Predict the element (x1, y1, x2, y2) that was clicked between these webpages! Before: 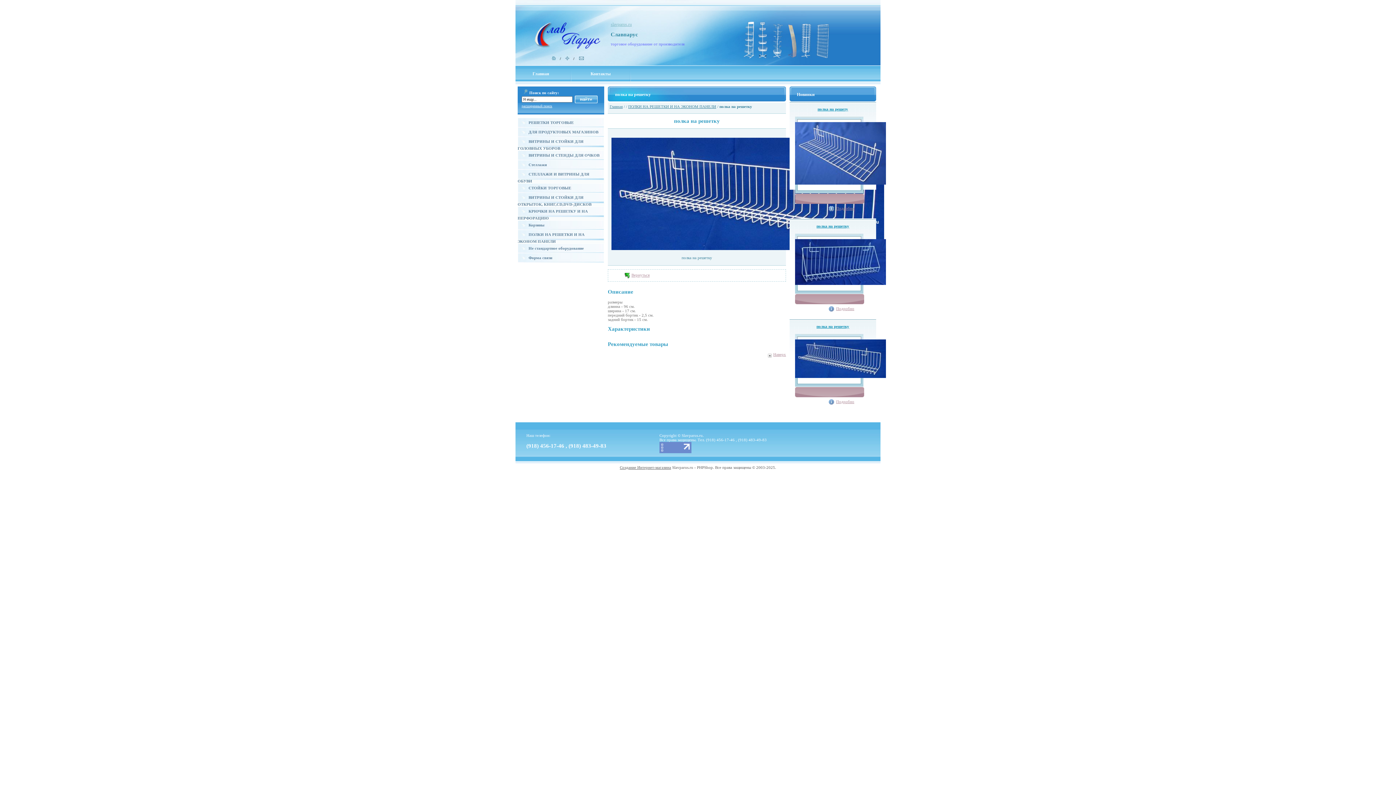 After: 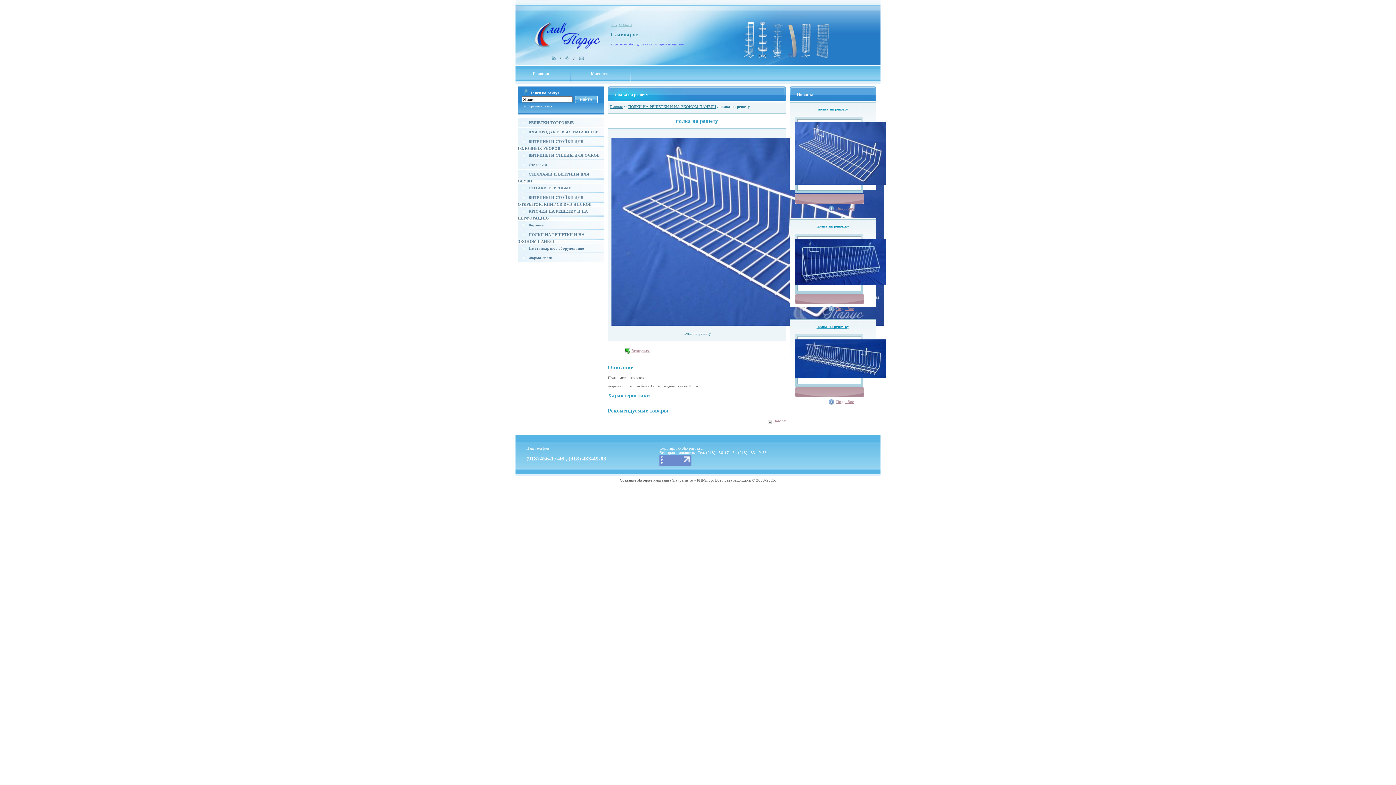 Action: bbox: (795, 186, 886, 190)